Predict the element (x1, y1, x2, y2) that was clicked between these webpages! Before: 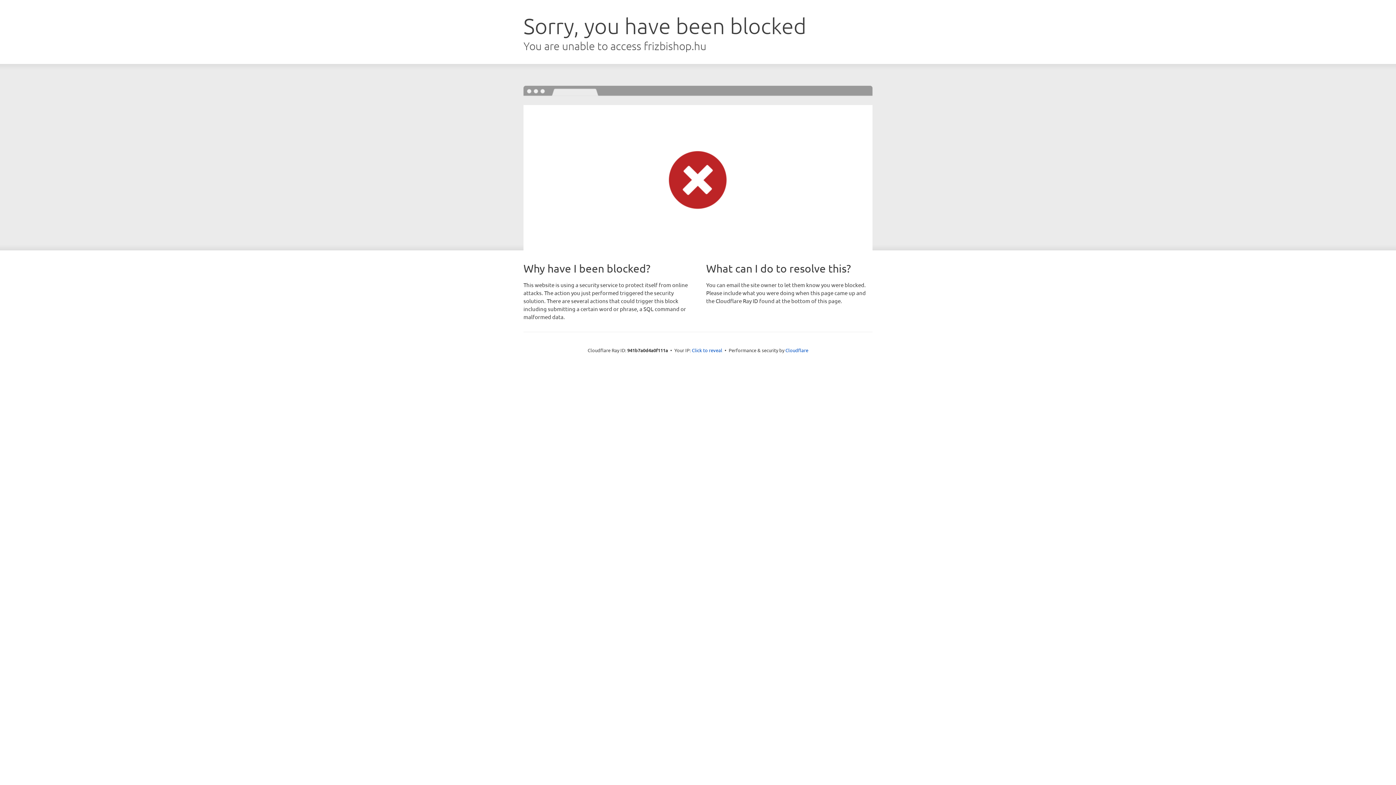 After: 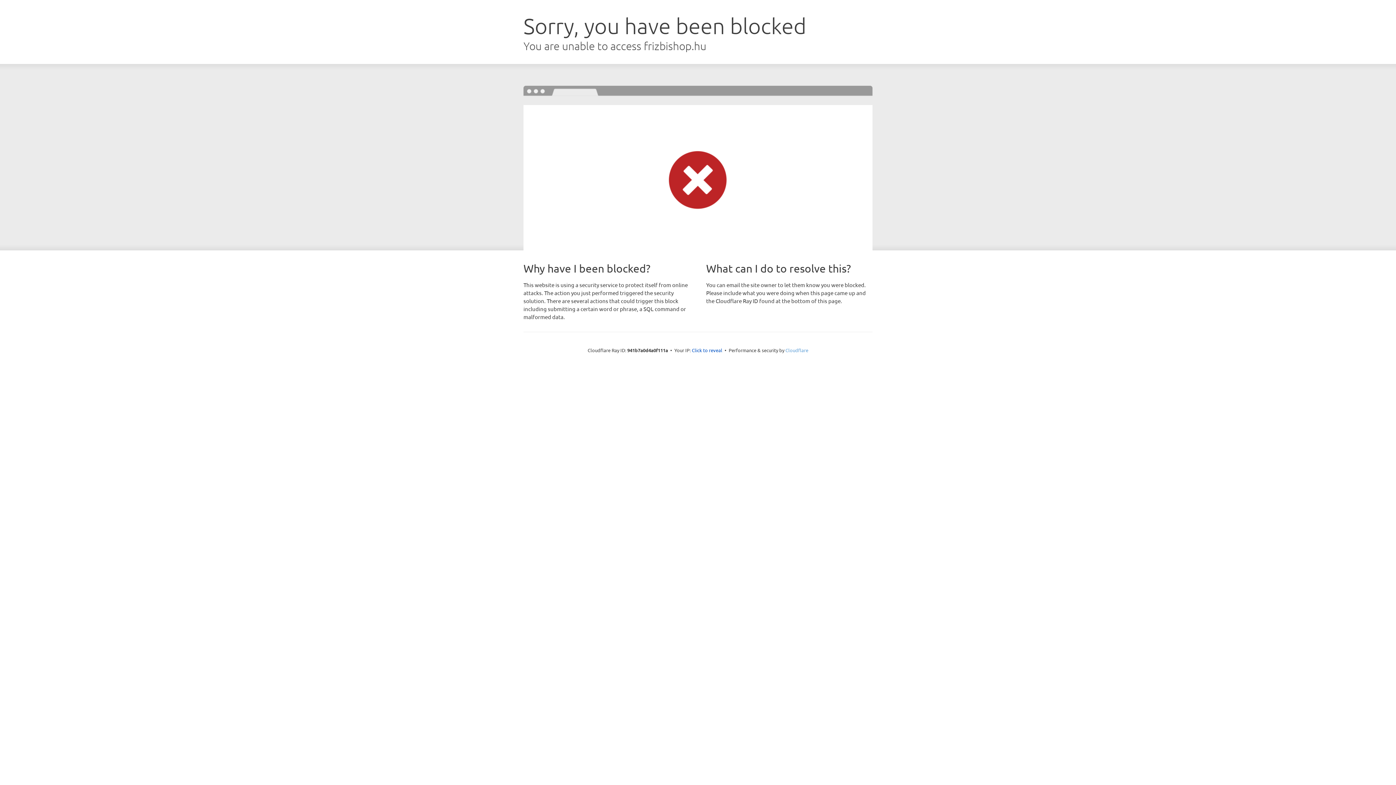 Action: label: Cloudflare bbox: (785, 347, 808, 353)